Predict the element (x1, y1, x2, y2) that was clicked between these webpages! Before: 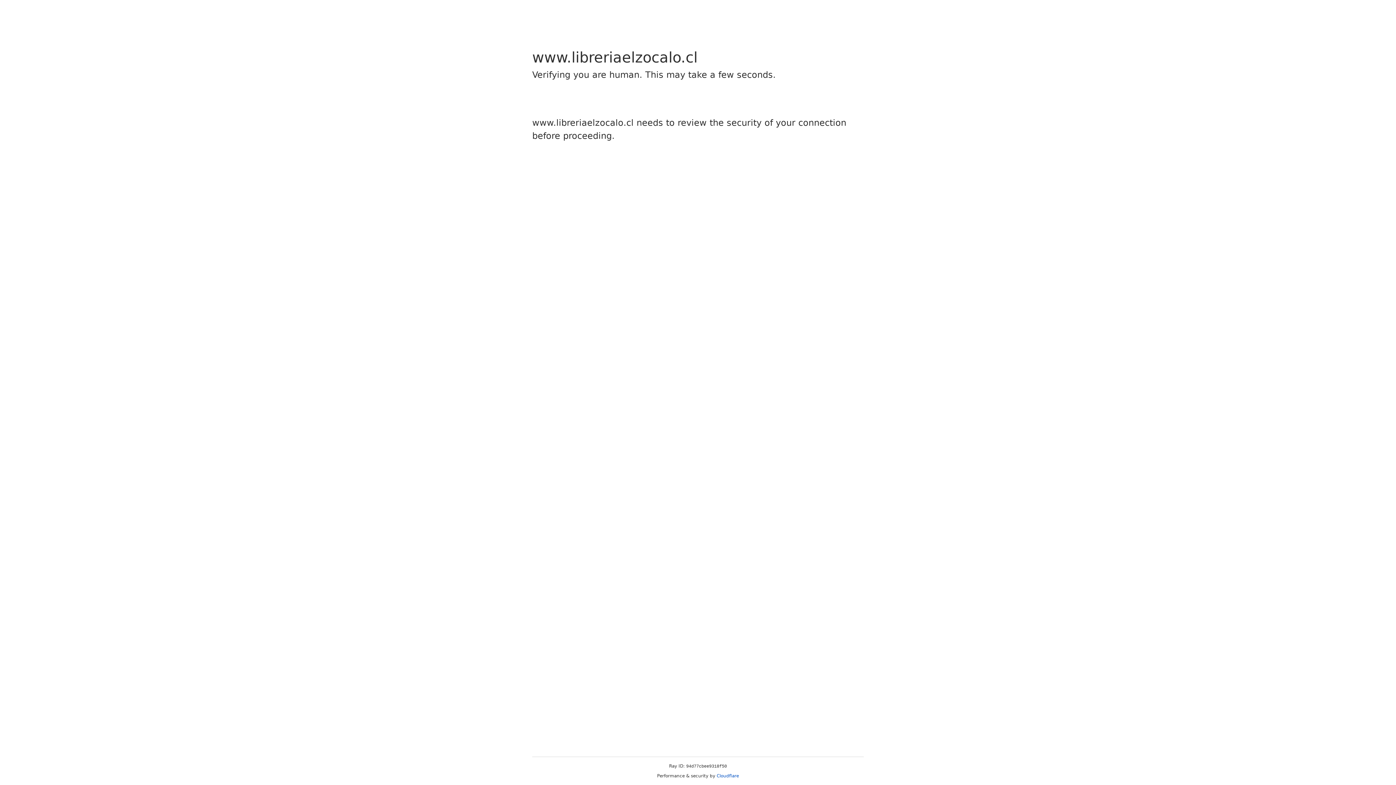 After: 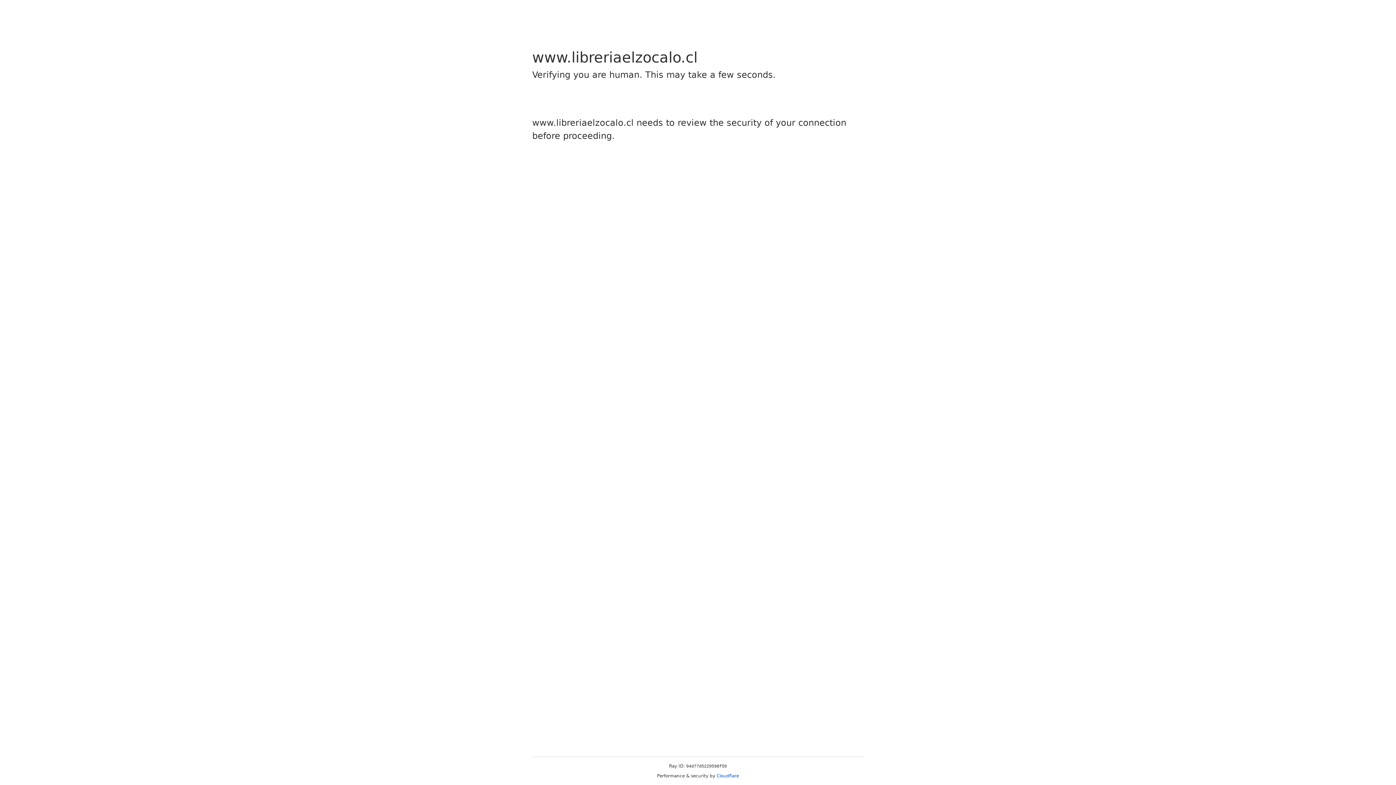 Action: label: Cloudflare bbox: (716, 773, 739, 778)